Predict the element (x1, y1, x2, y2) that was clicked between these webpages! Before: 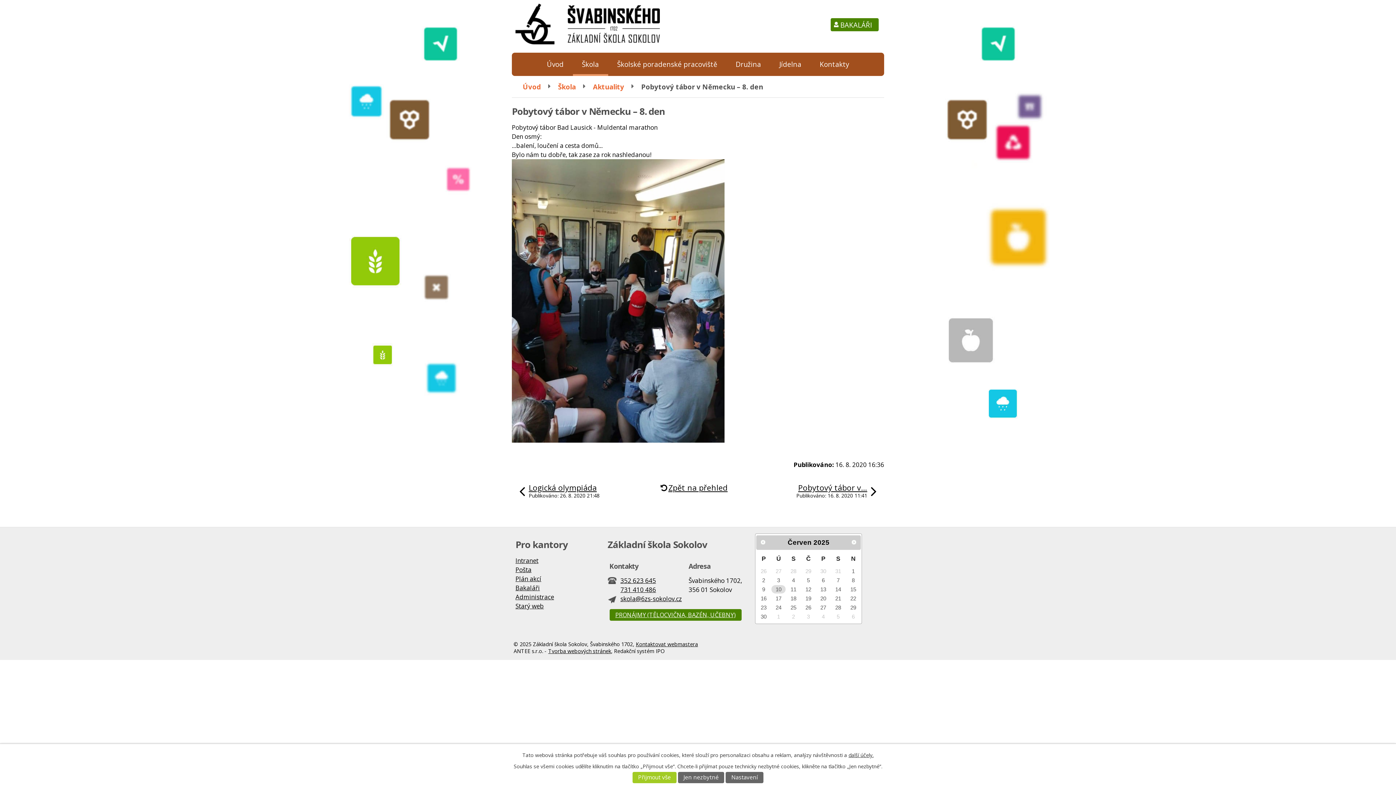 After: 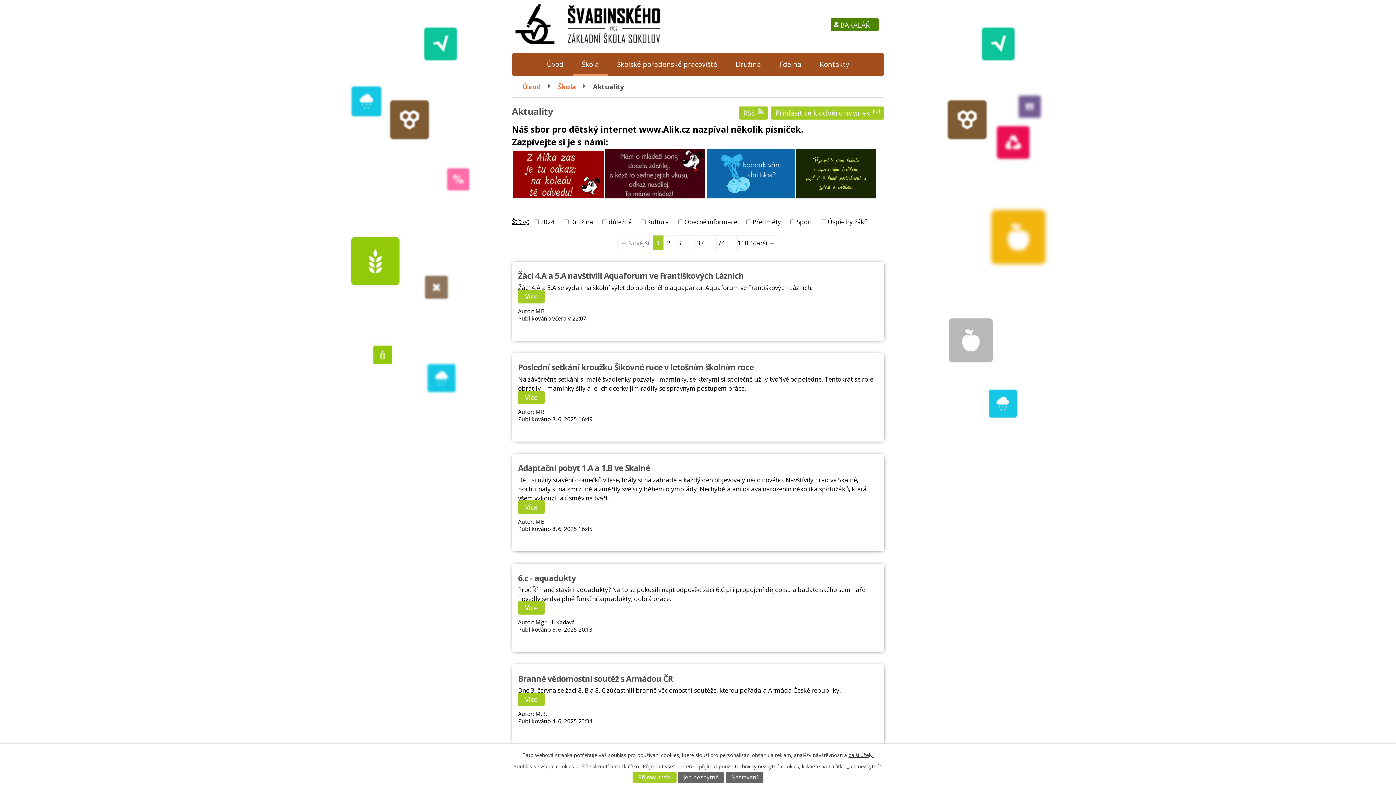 Action: label: Zpět na přehled bbox: (668, 483, 727, 492)